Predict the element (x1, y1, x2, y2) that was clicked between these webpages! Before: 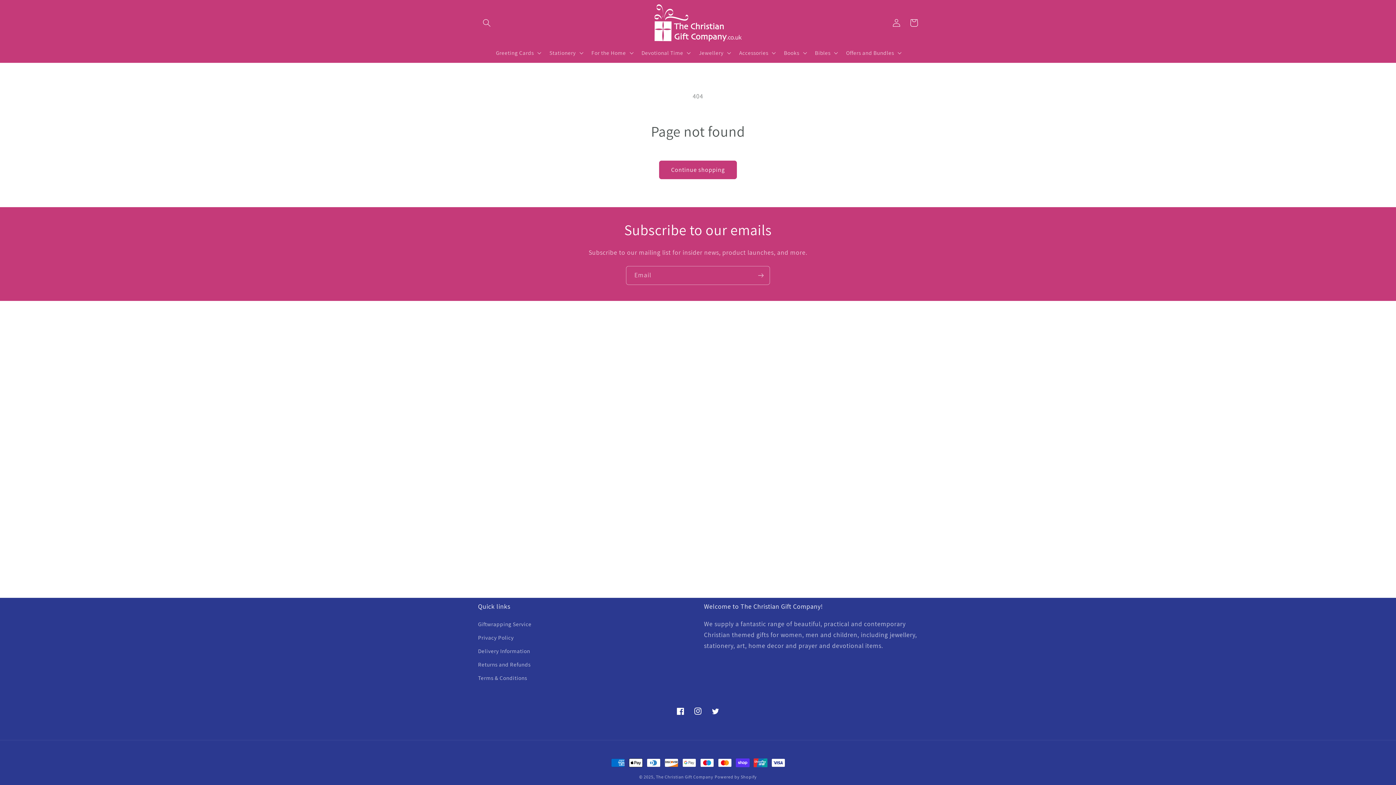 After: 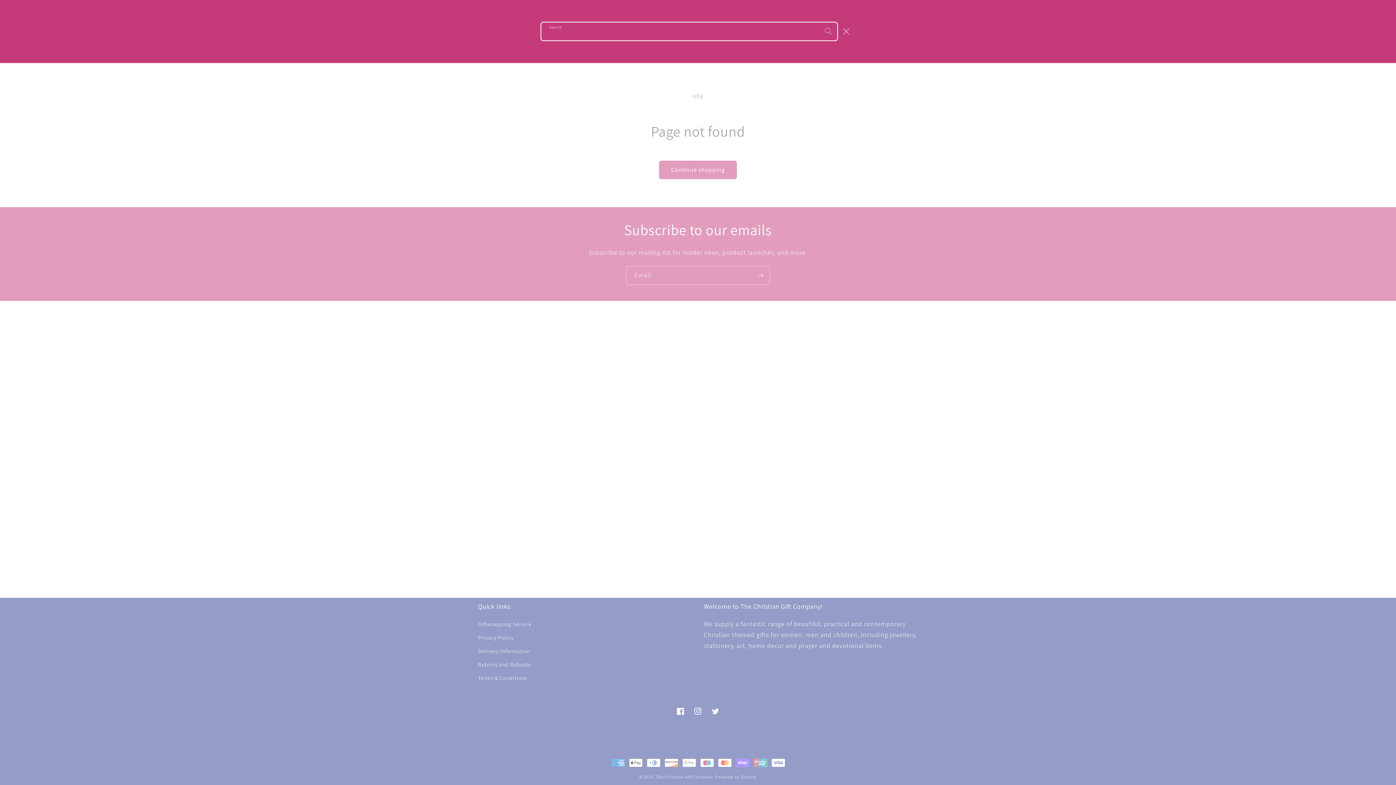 Action: bbox: (478, 14, 495, 31) label: Search